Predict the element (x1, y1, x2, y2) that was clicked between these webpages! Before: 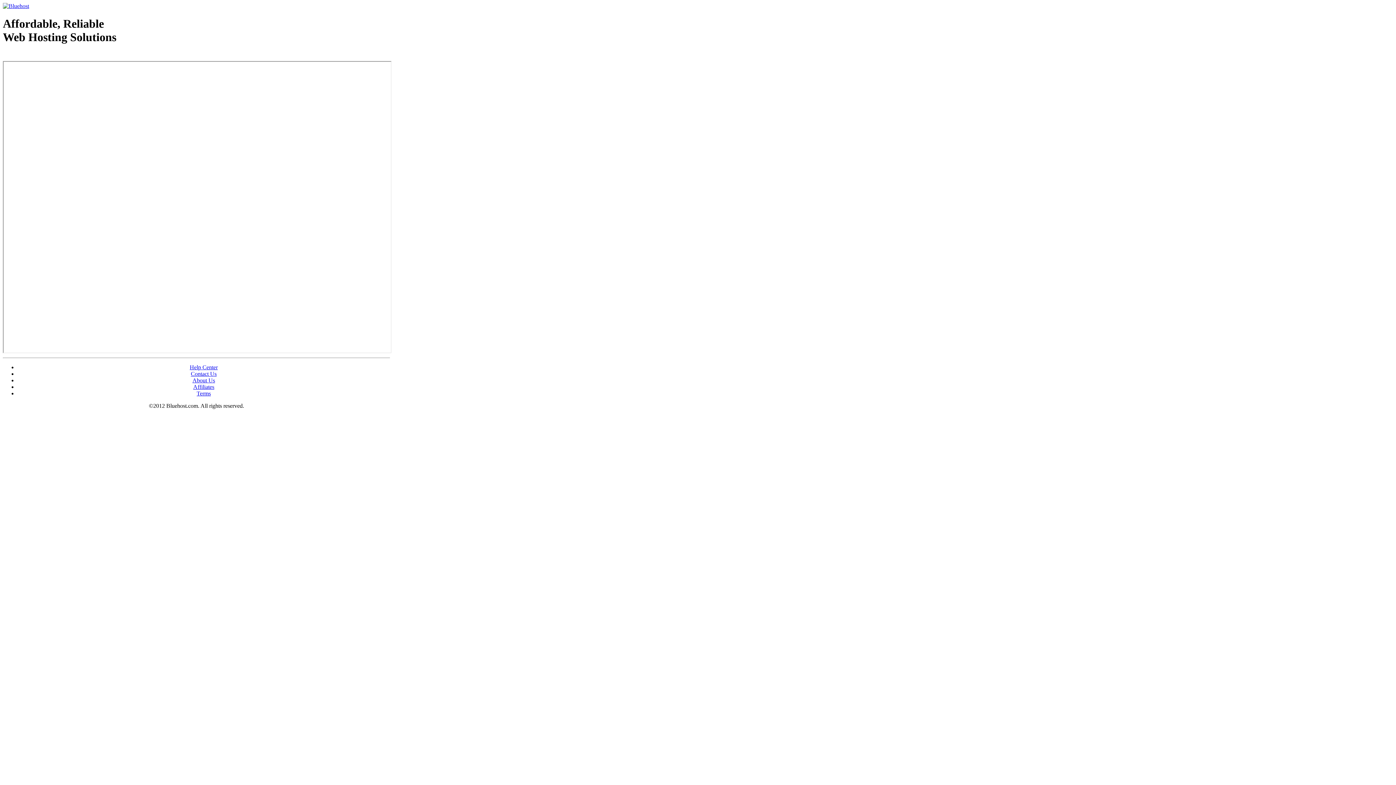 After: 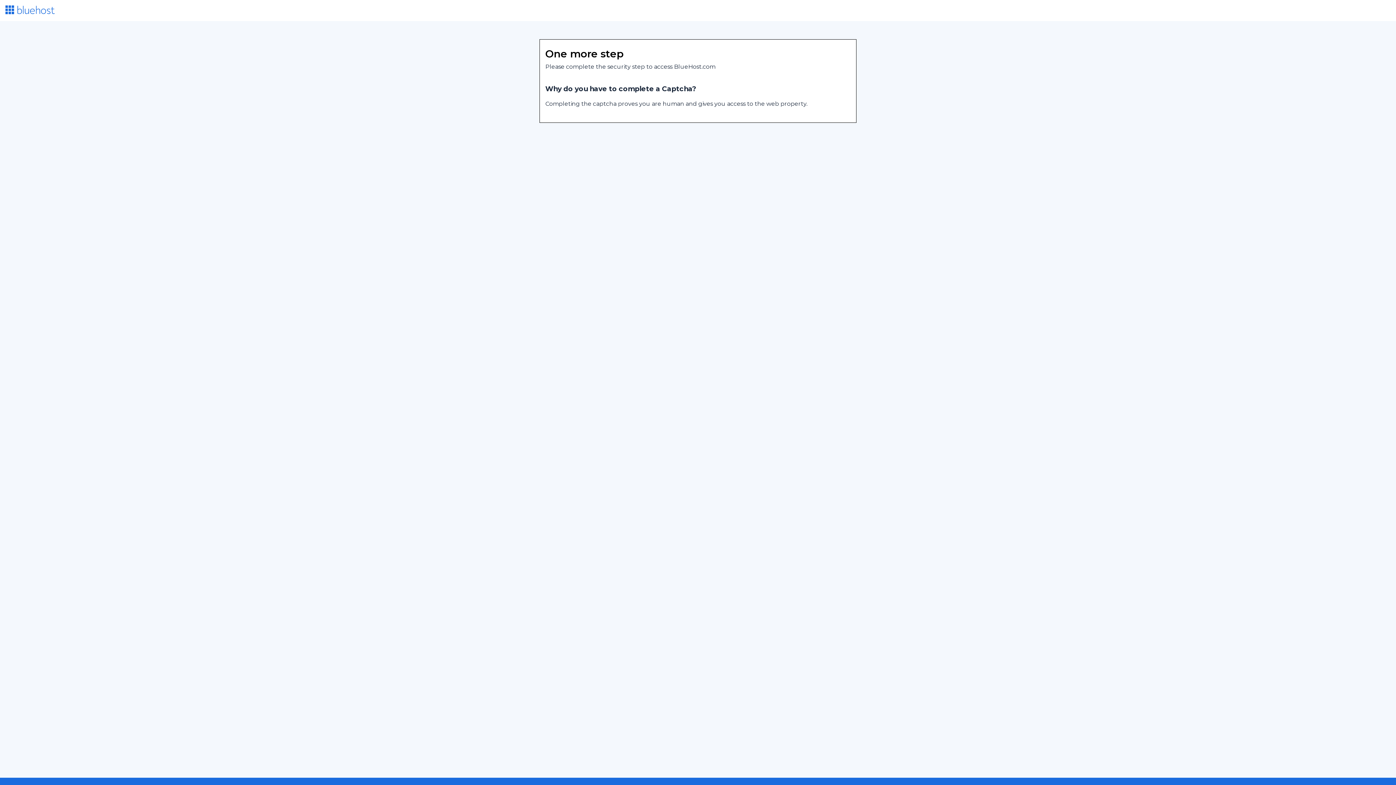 Action: bbox: (190, 370, 216, 377) label: Contact Us